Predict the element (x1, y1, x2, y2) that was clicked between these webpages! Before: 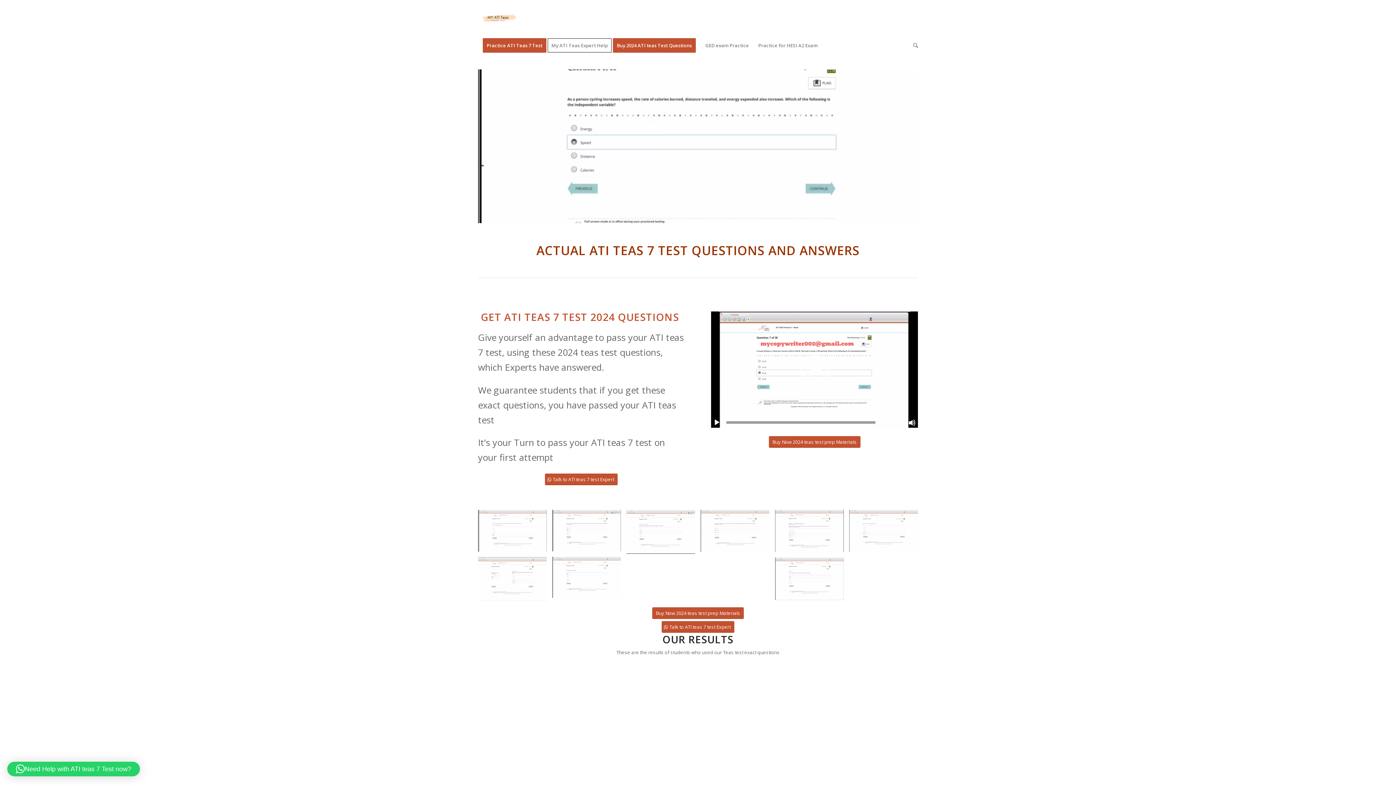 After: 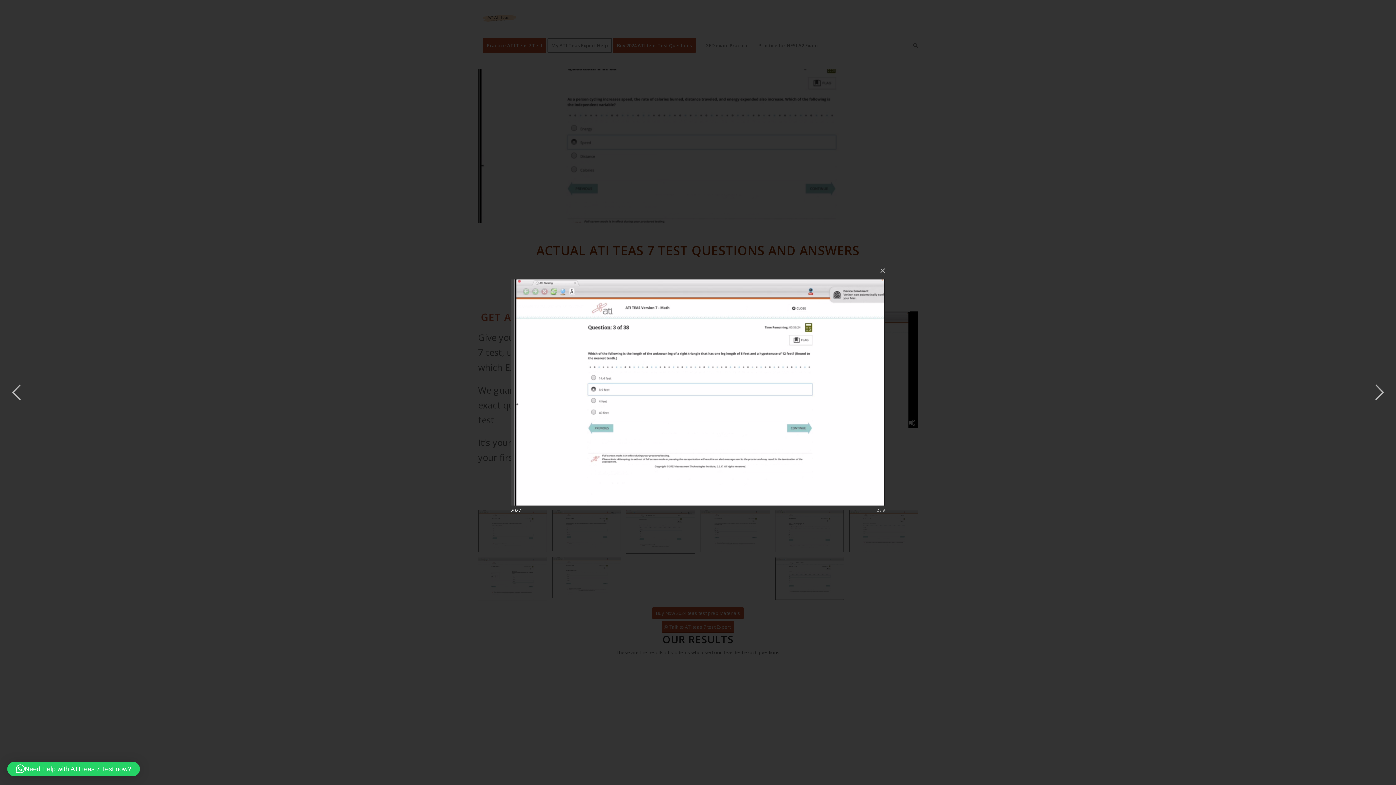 Action: label: image 2027 bbox: (552, 510, 626, 557)